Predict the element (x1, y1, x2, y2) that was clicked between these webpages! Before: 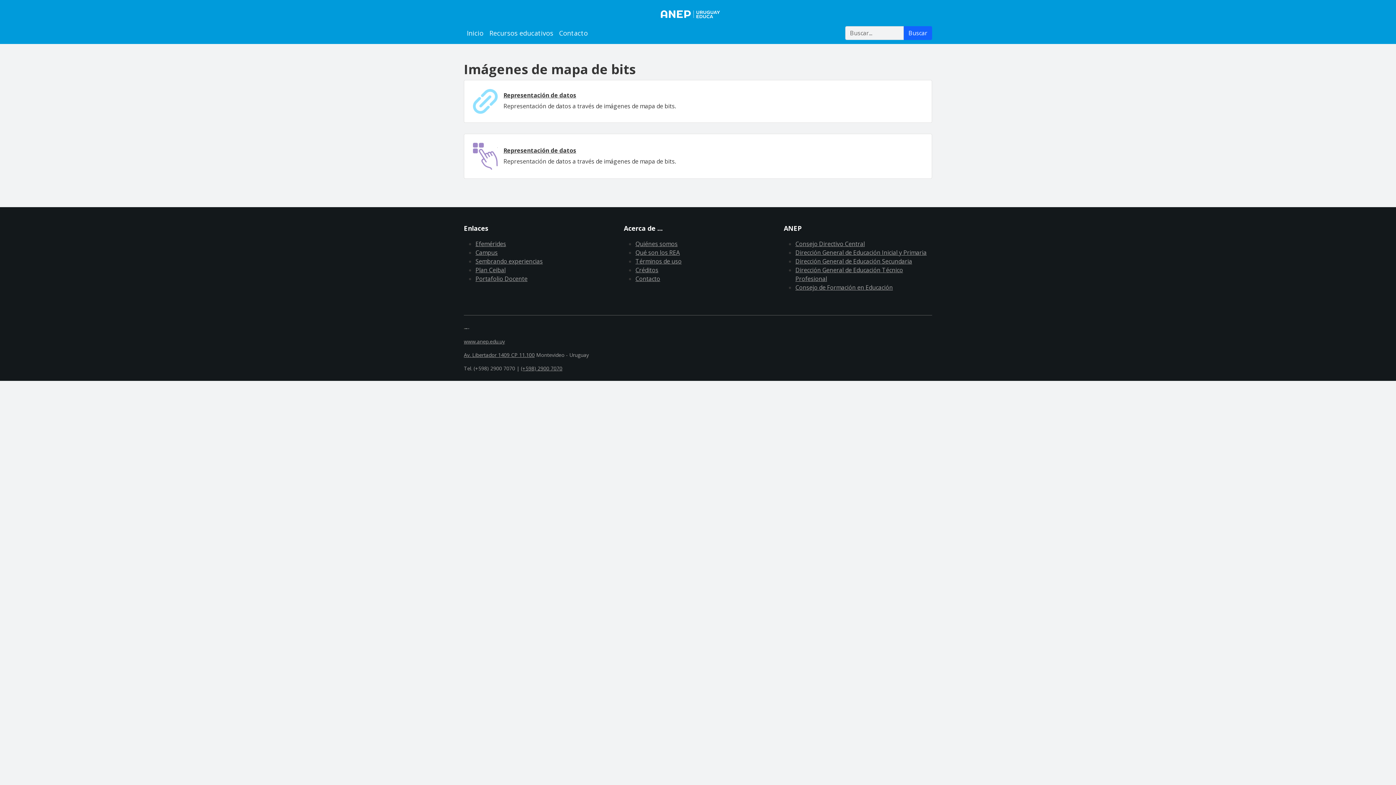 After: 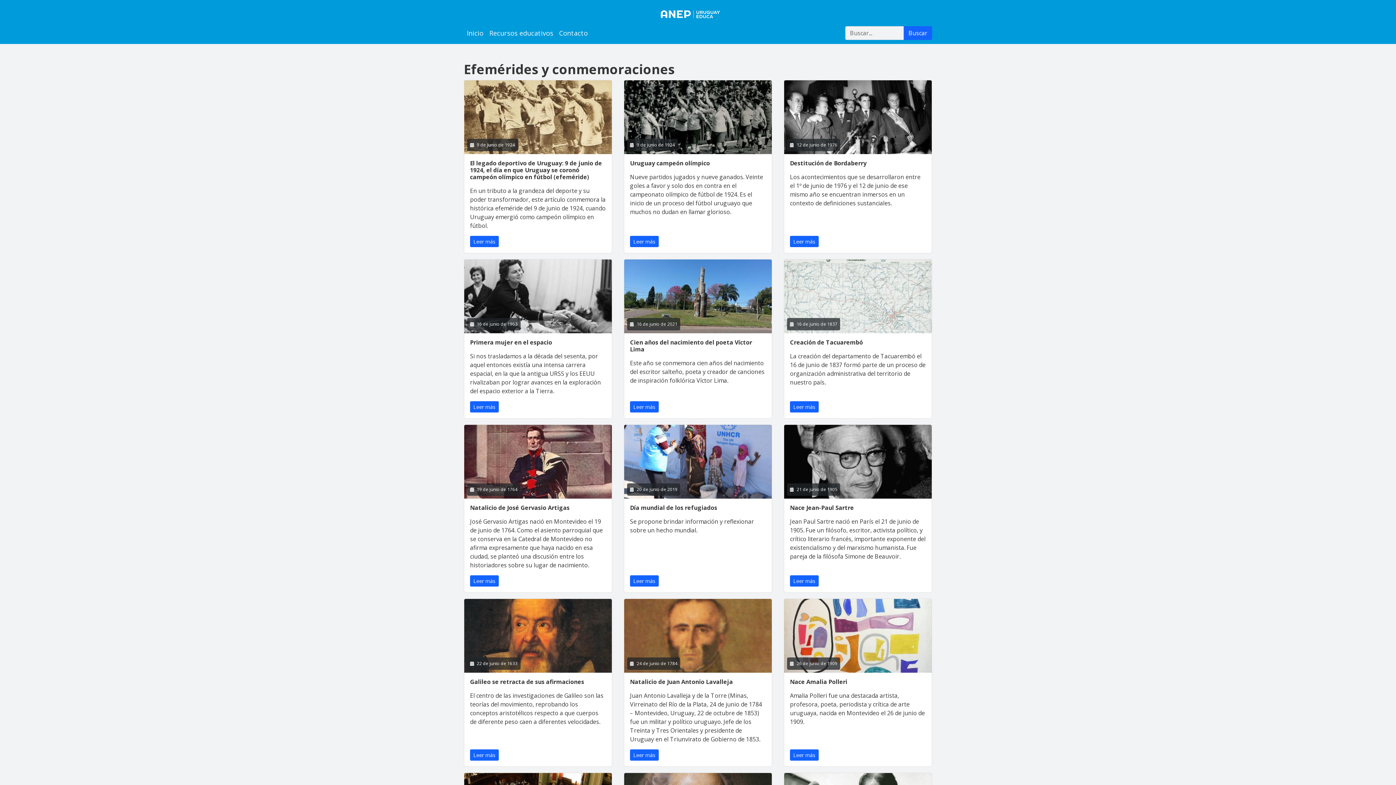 Action: bbox: (475, 240, 506, 248) label: Efemérides